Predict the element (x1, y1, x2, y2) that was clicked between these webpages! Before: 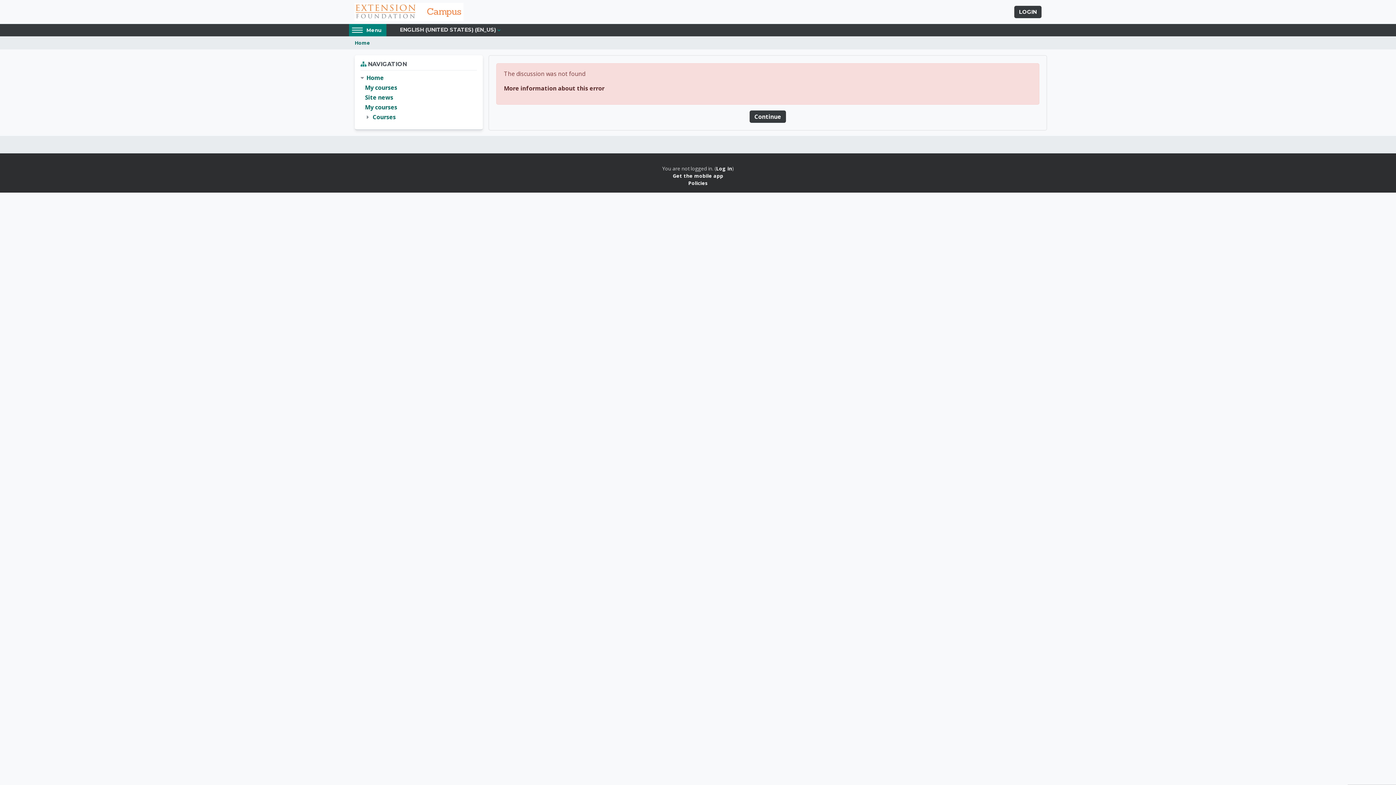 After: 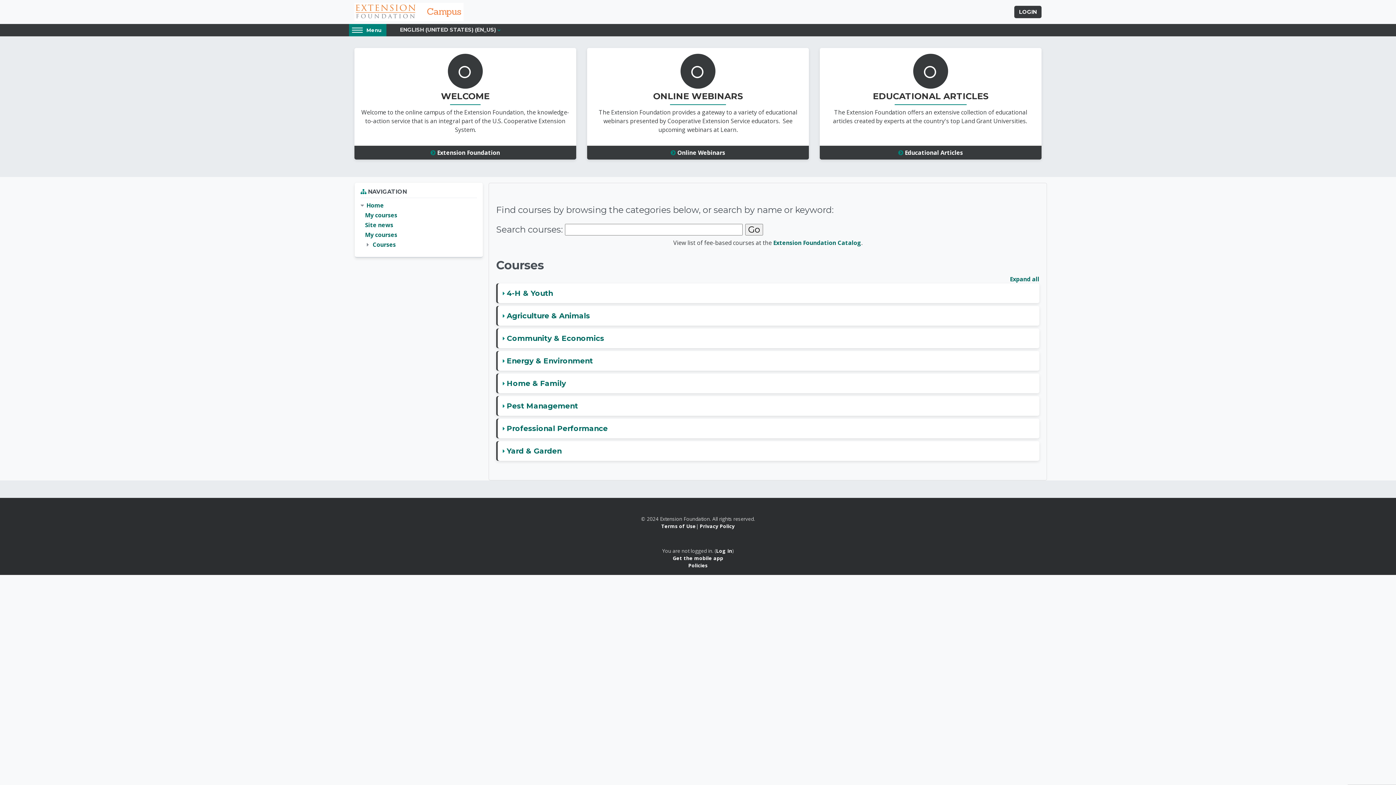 Action: label: Continue bbox: (749, 110, 786, 122)